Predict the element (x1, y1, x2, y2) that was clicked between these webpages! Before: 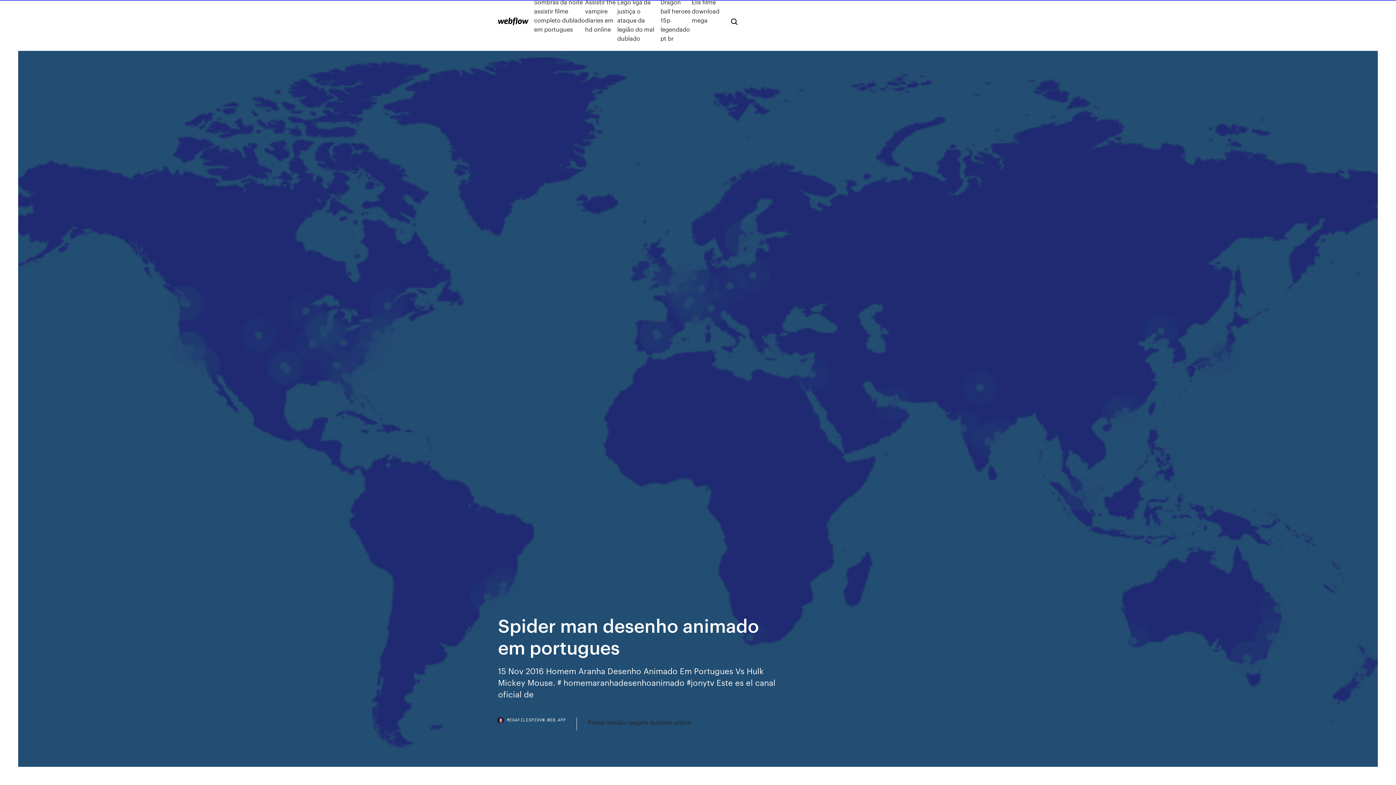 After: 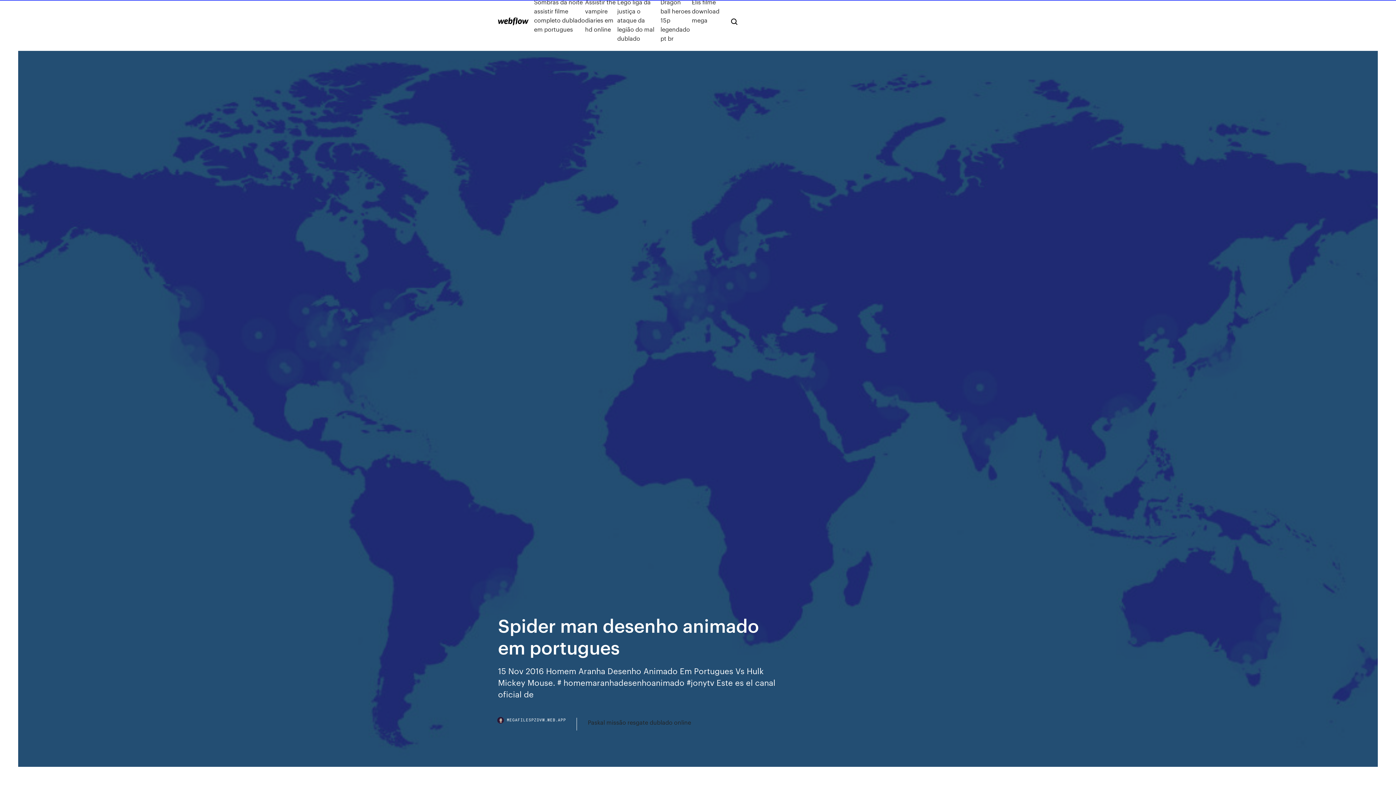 Action: bbox: (498, 718, 577, 730) label: MEGAFILESPZDVW.WEB.APP